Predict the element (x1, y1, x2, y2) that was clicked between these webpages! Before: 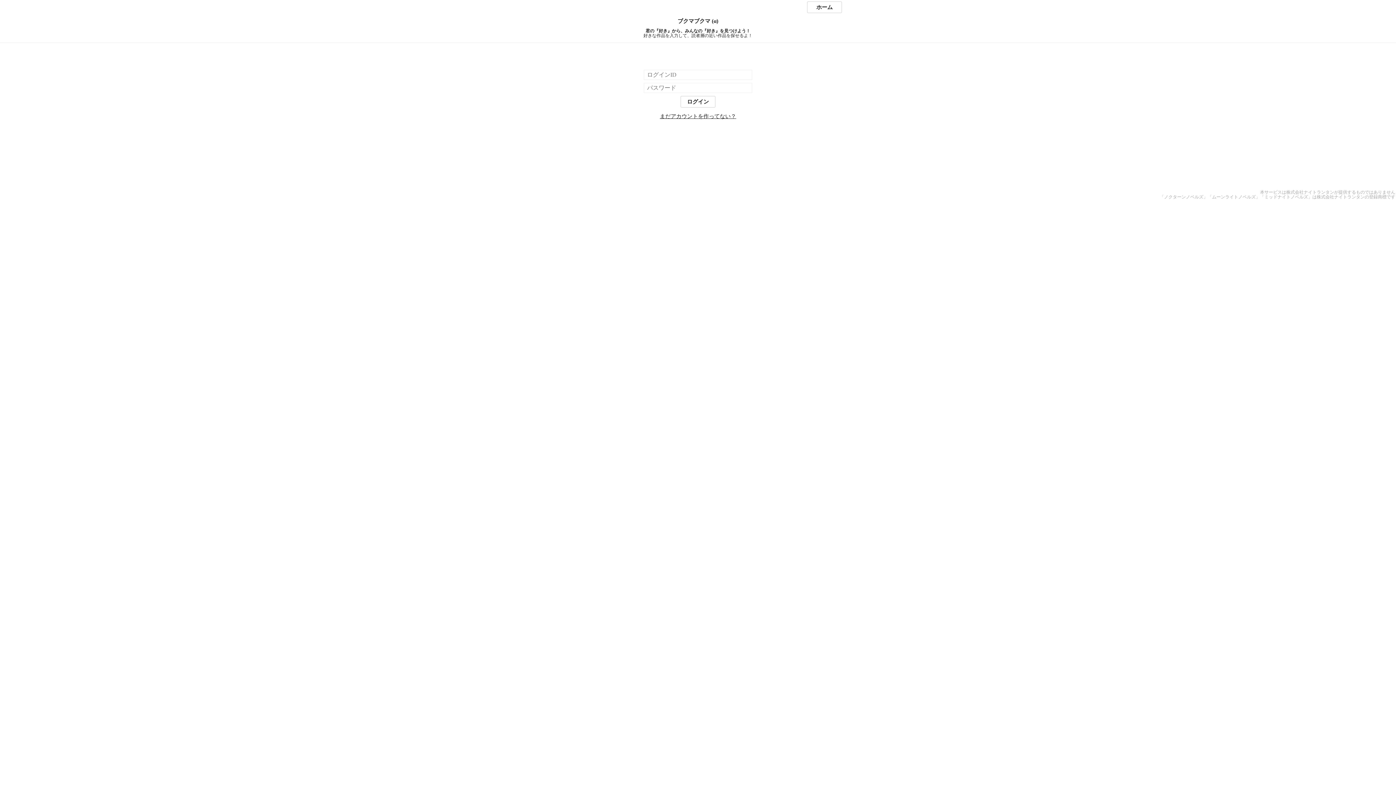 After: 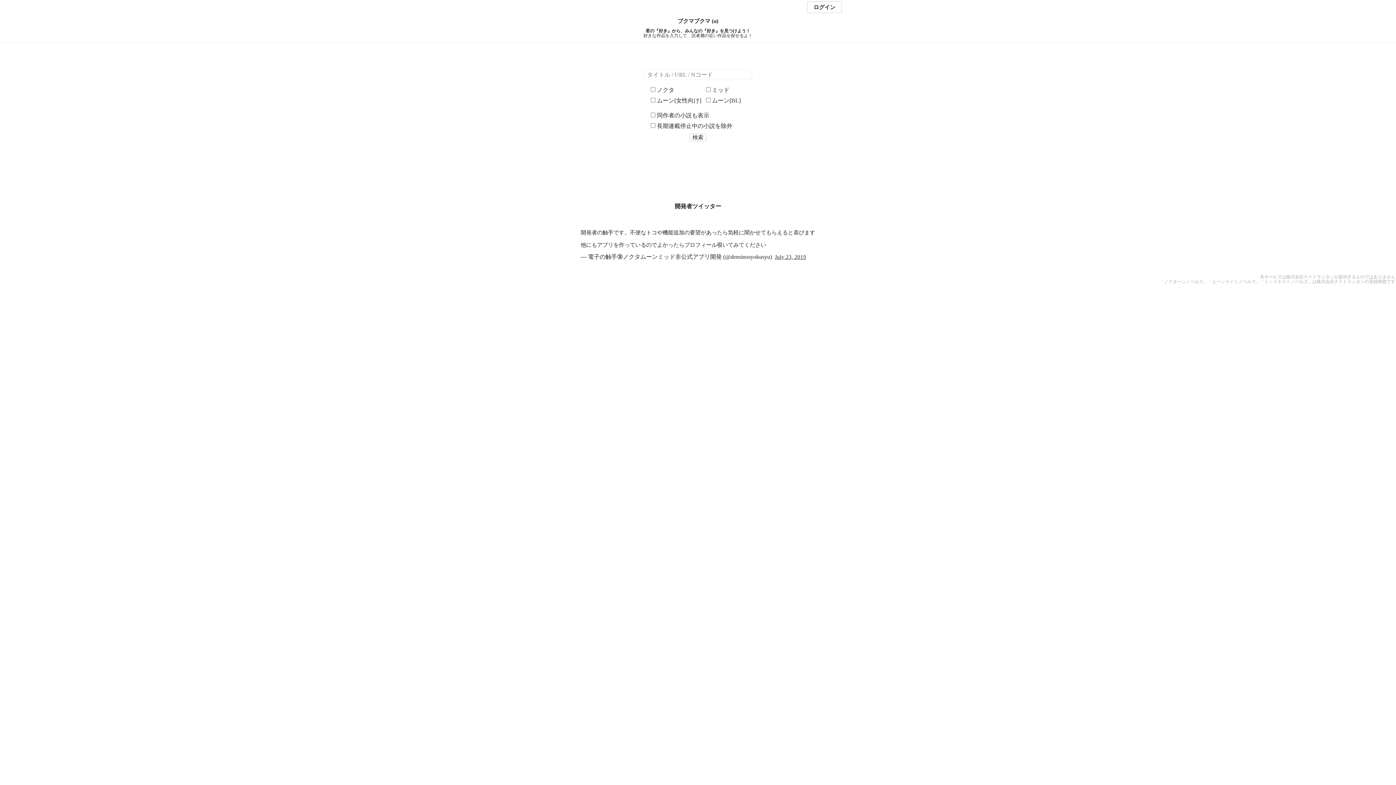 Action: label: ホーム bbox: (807, 1, 842, 13)